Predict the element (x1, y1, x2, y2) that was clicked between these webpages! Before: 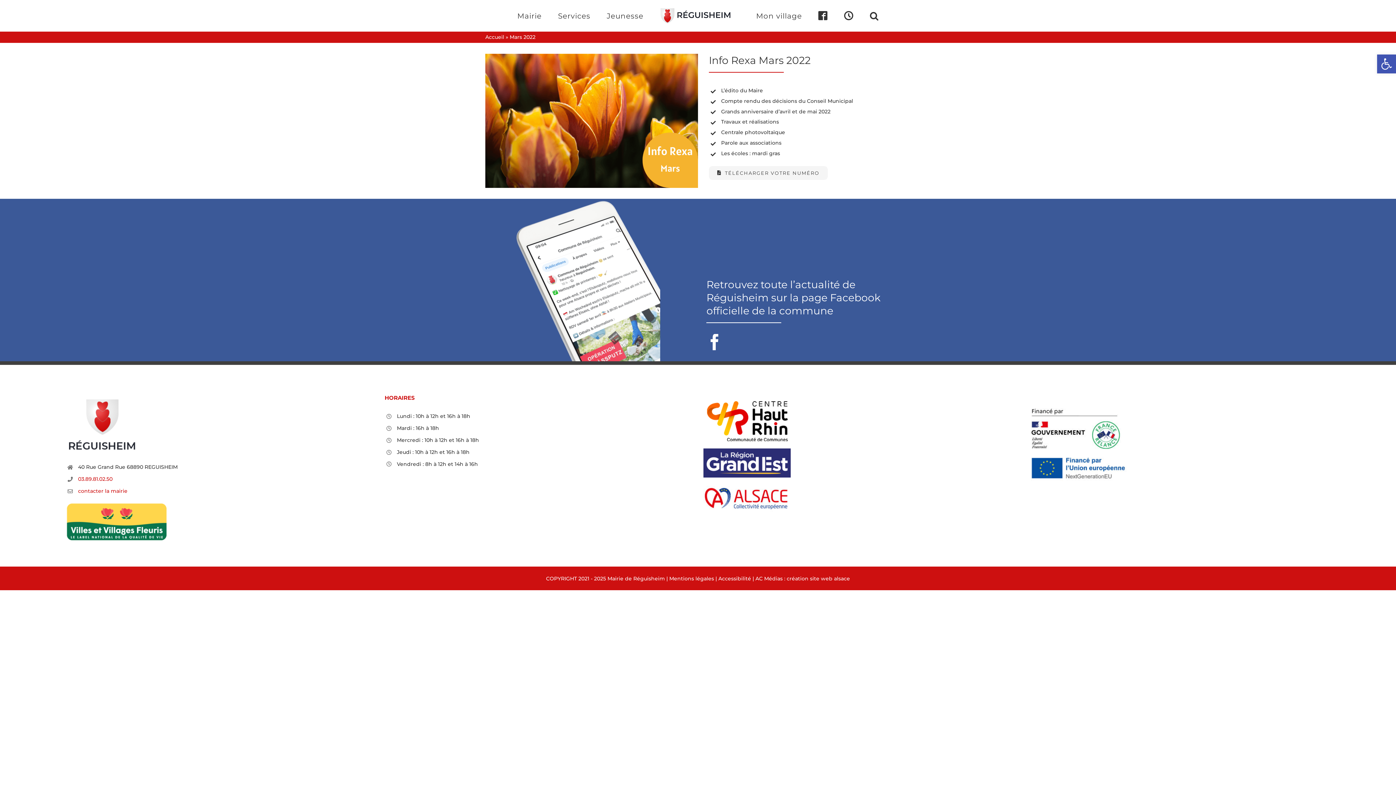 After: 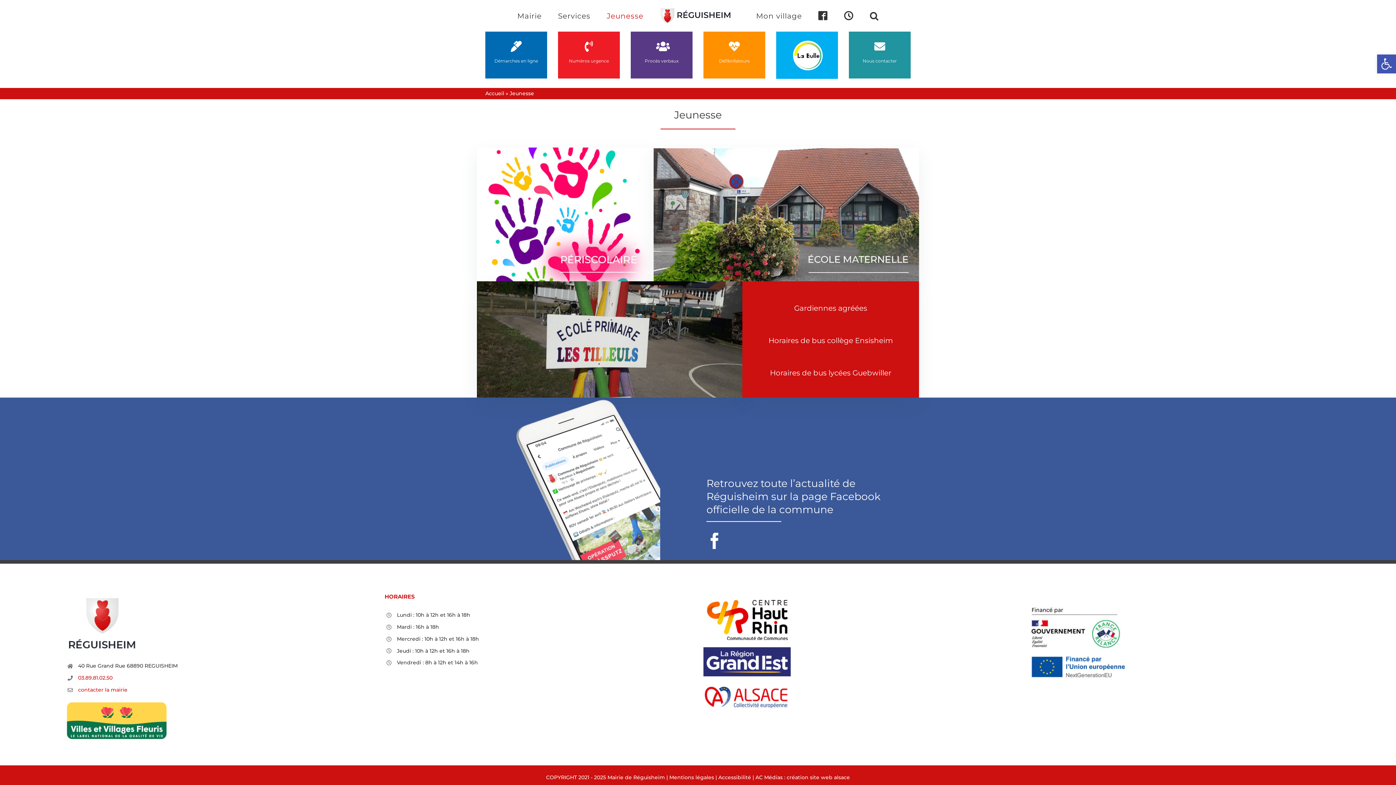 Action: bbox: (606, 0, 643, 31) label: Jeunesse